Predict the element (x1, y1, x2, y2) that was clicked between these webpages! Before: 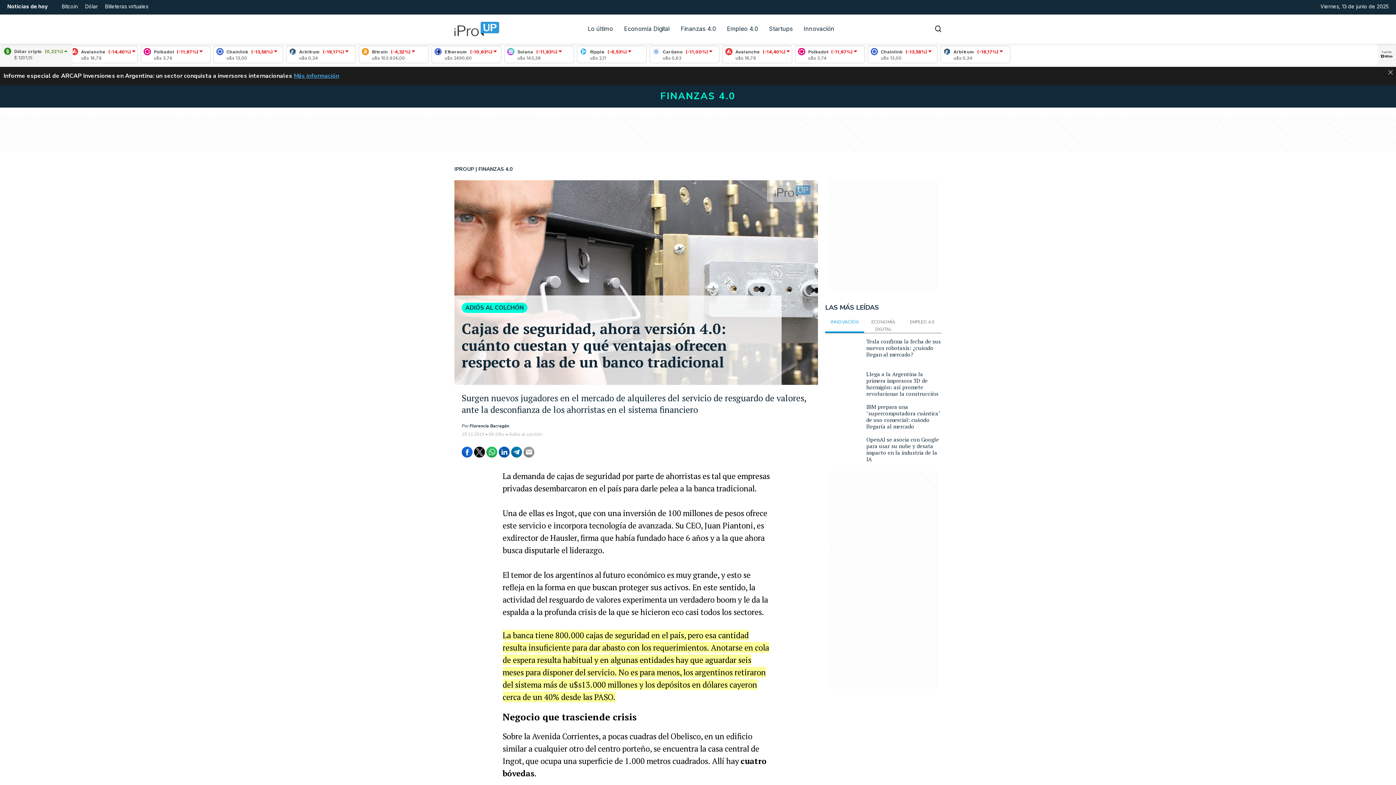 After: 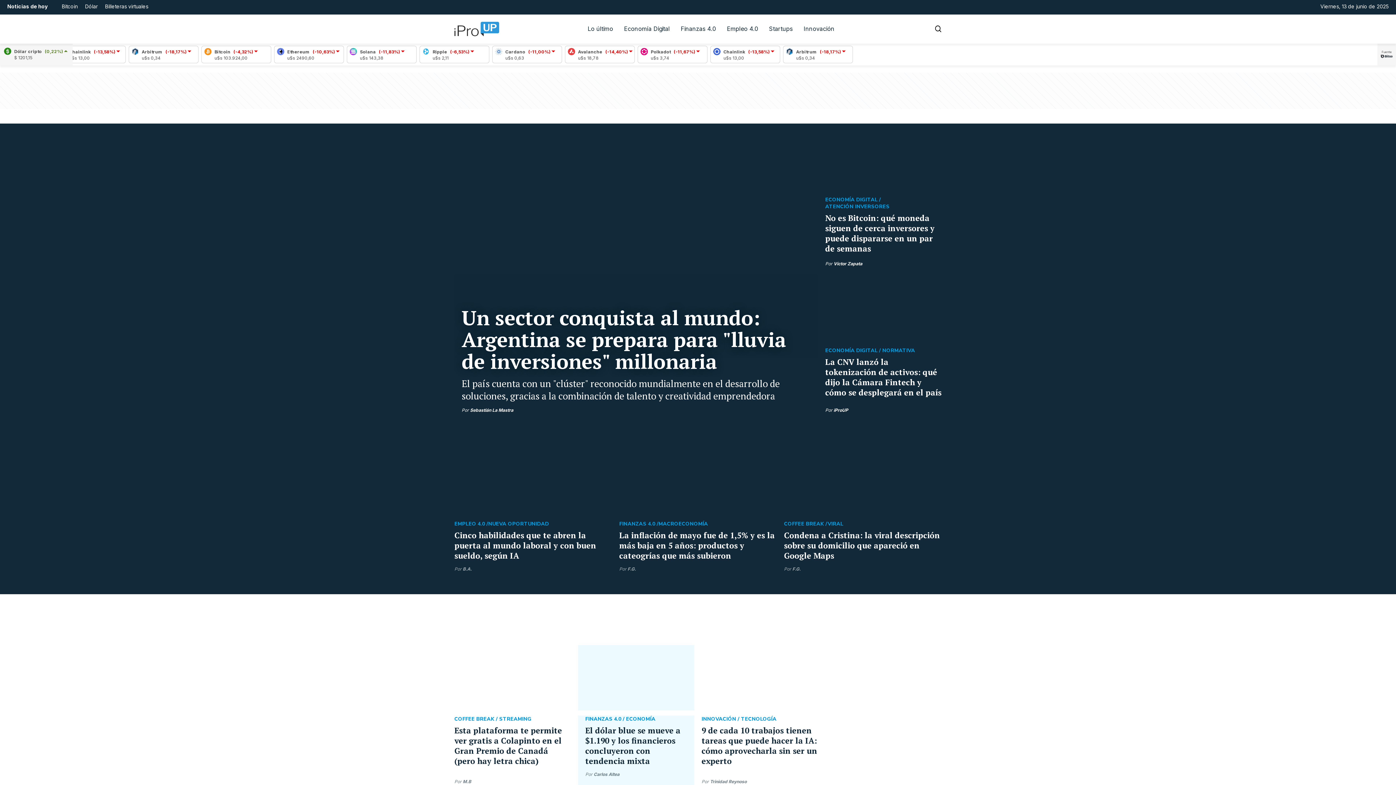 Action: bbox: (454, 165, 474, 172) label: IPROUP